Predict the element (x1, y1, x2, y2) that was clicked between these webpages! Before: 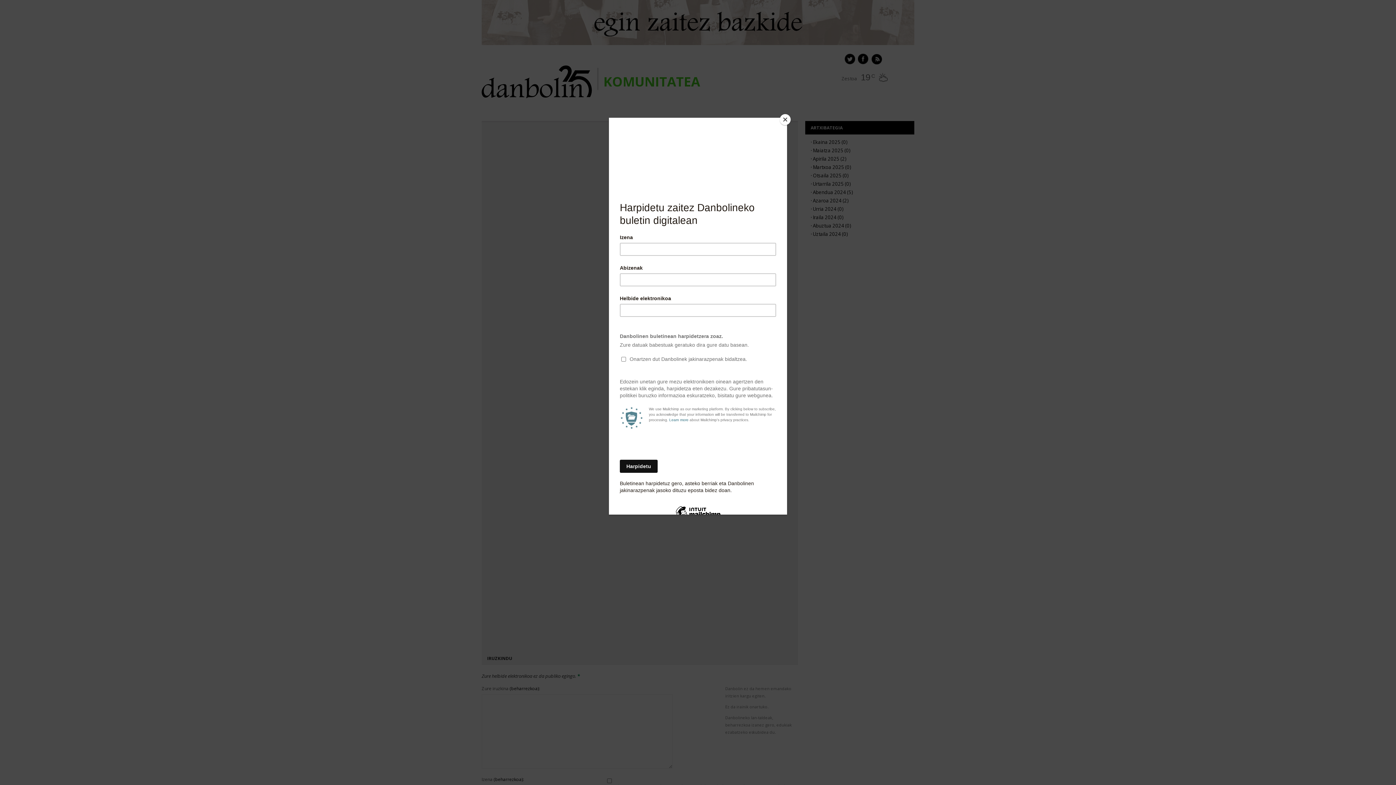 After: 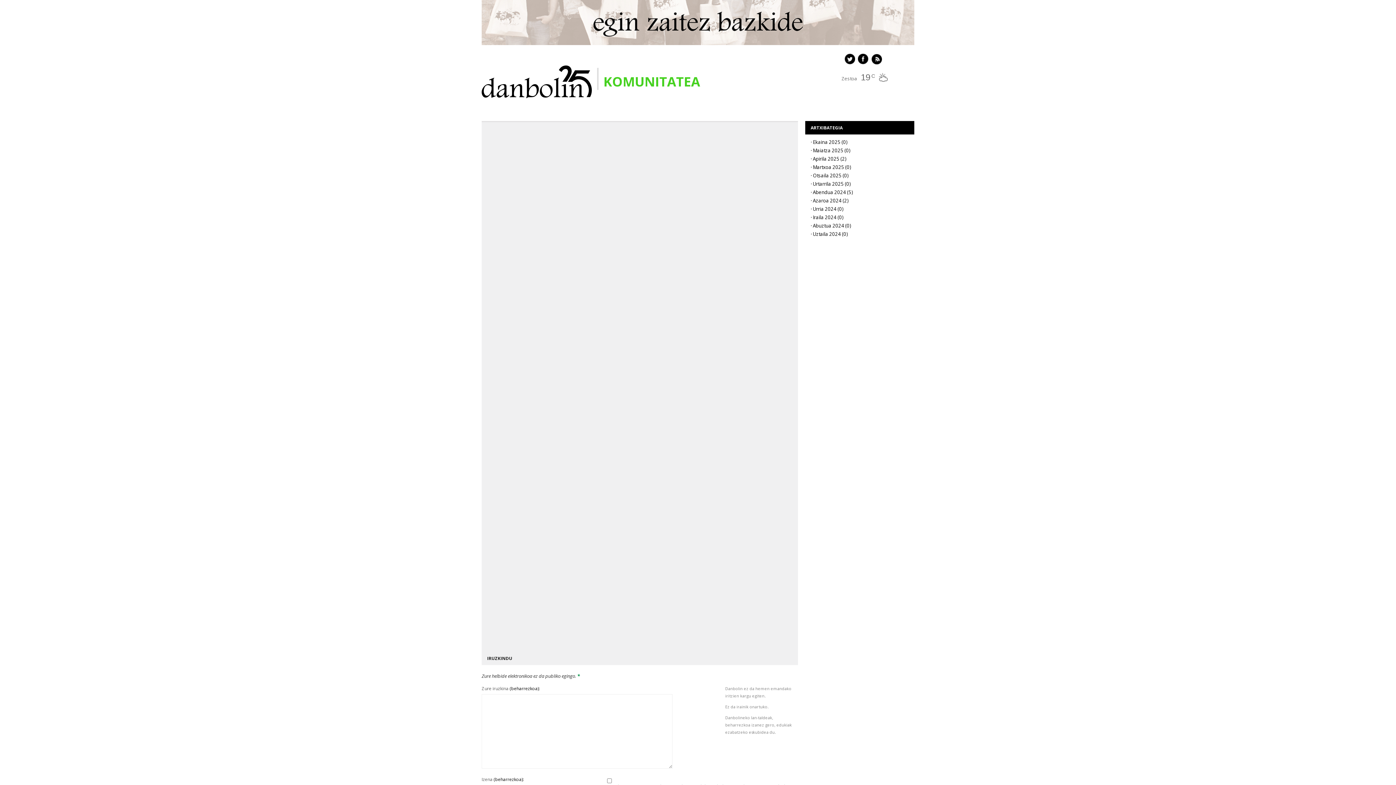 Action: label: Close bbox: (780, 114, 790, 125)